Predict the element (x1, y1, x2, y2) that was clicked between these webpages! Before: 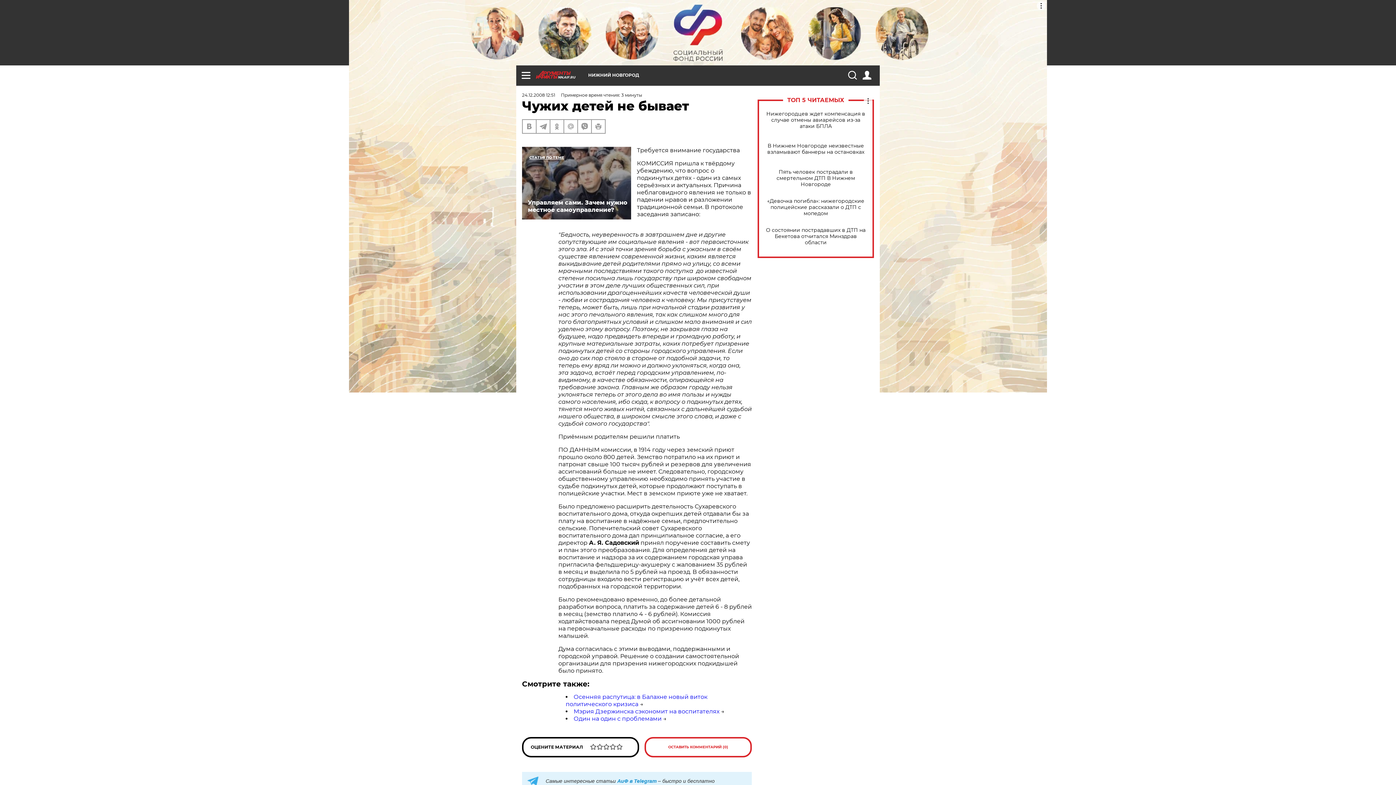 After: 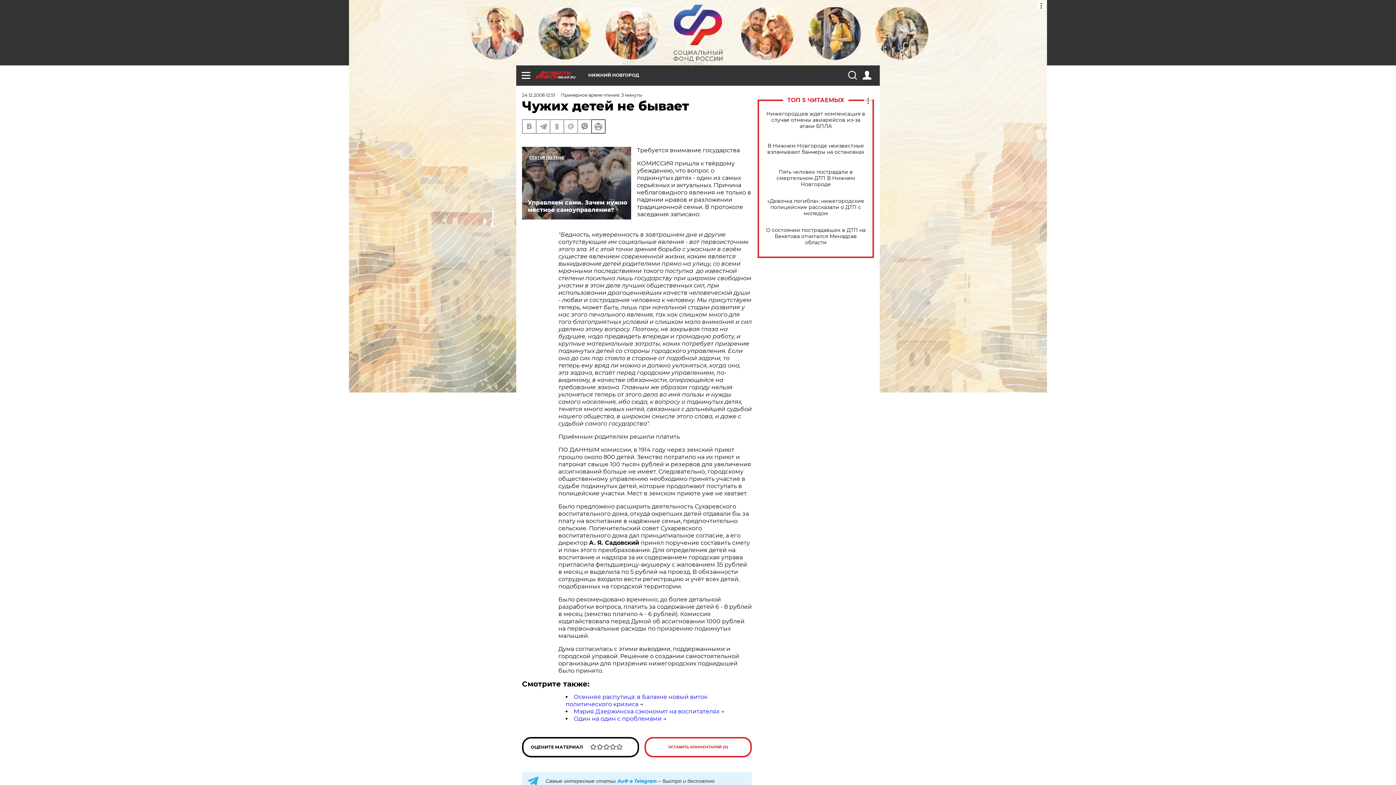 Action: bbox: (592, 120, 605, 133)